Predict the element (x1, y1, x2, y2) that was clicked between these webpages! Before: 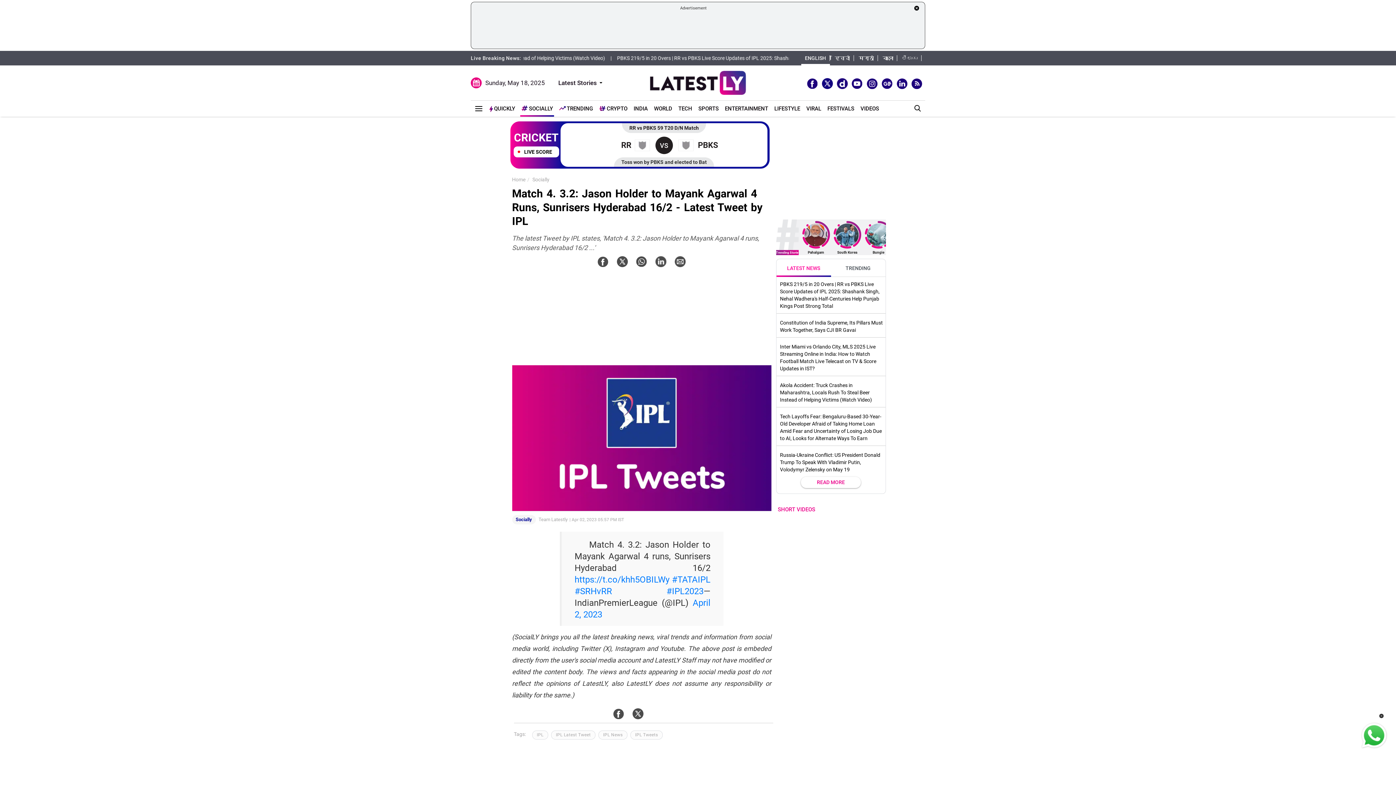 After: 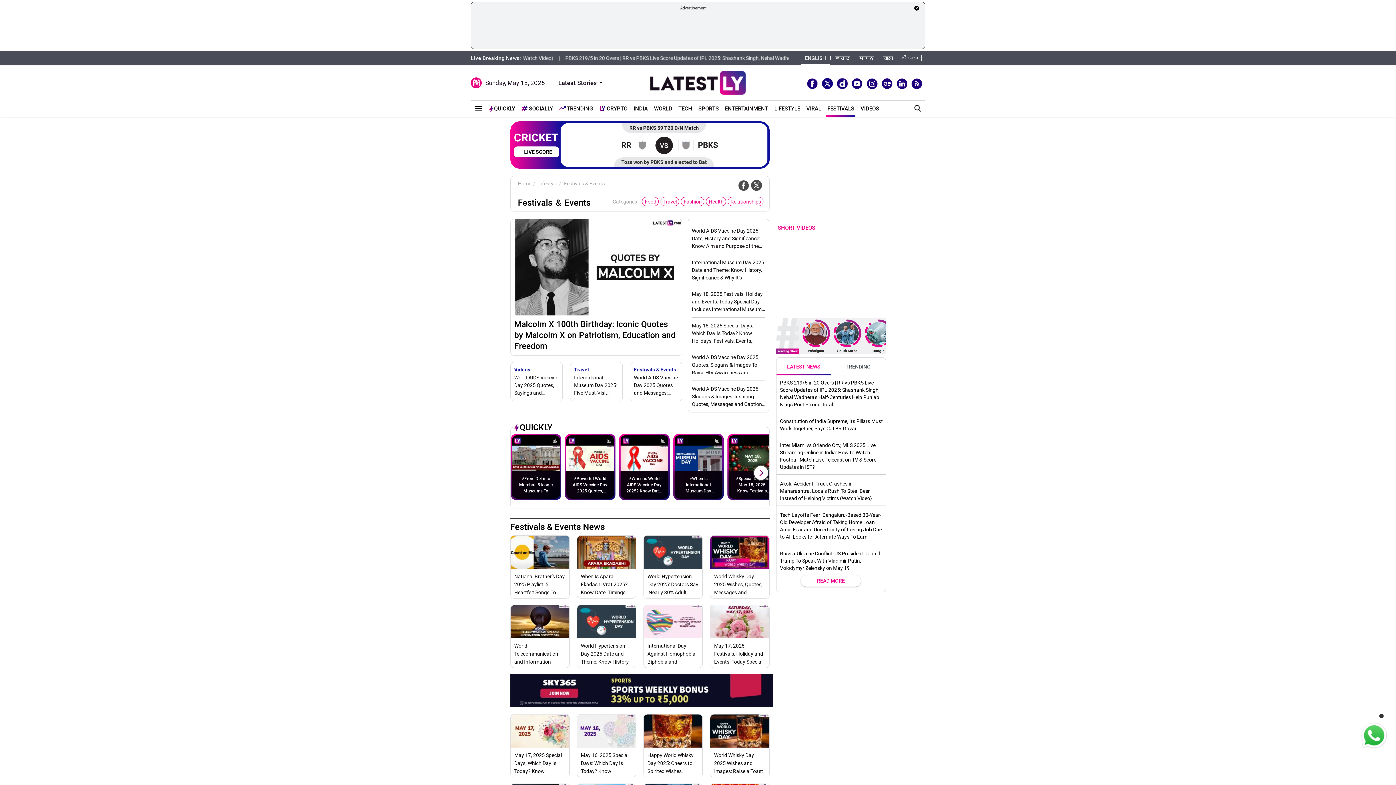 Action: bbox: (826, 100, 855, 115) label: FESTIVALS